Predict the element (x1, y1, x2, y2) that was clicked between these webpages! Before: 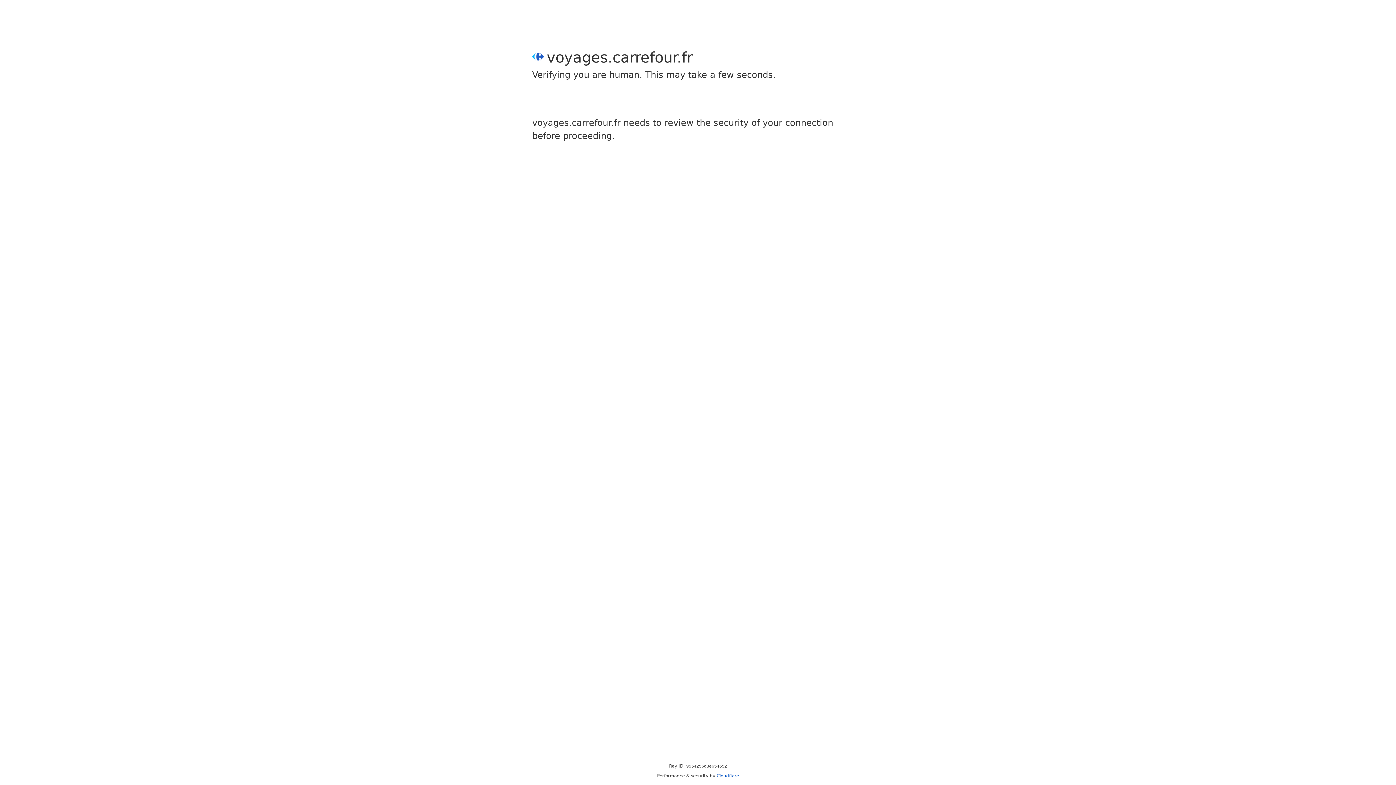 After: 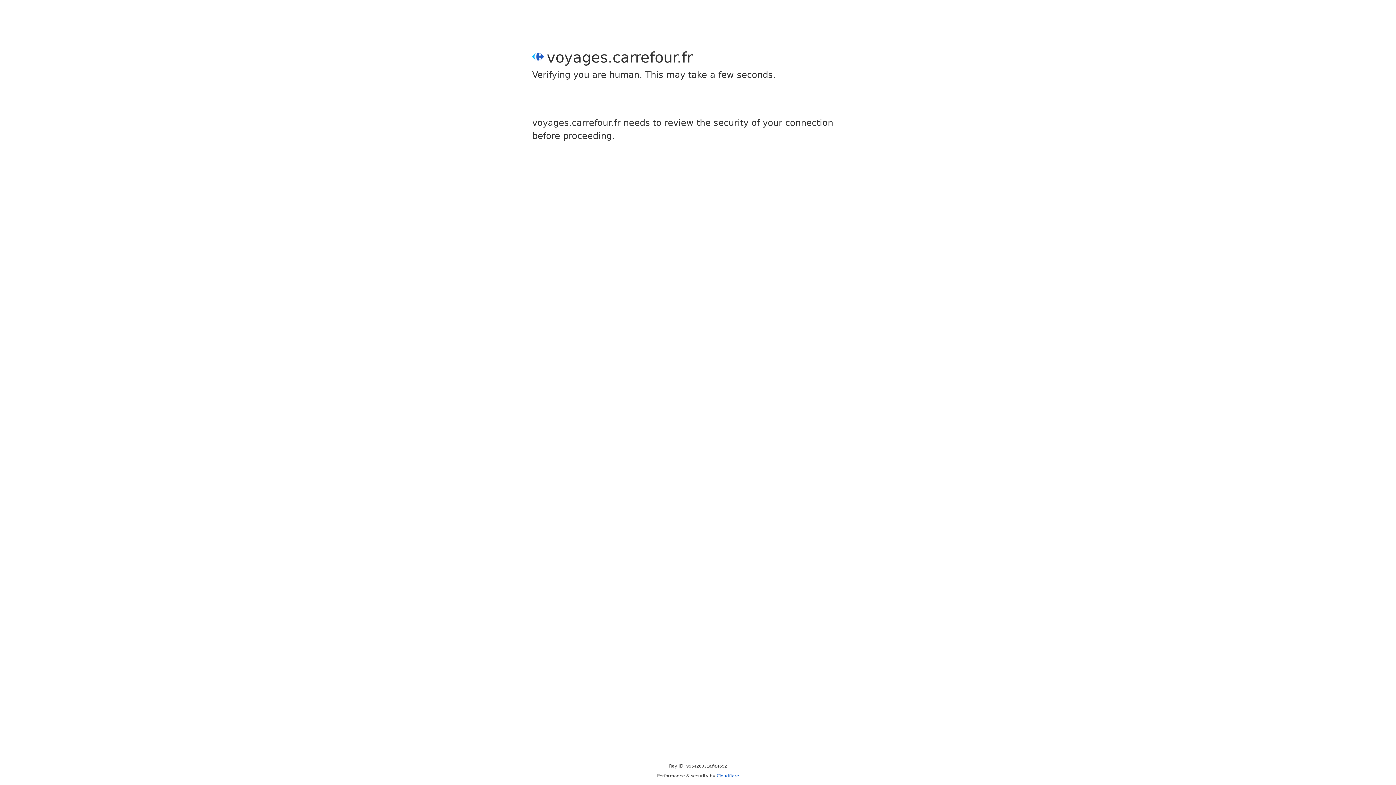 Action: bbox: (716, 773, 739, 778) label: Cloudflare